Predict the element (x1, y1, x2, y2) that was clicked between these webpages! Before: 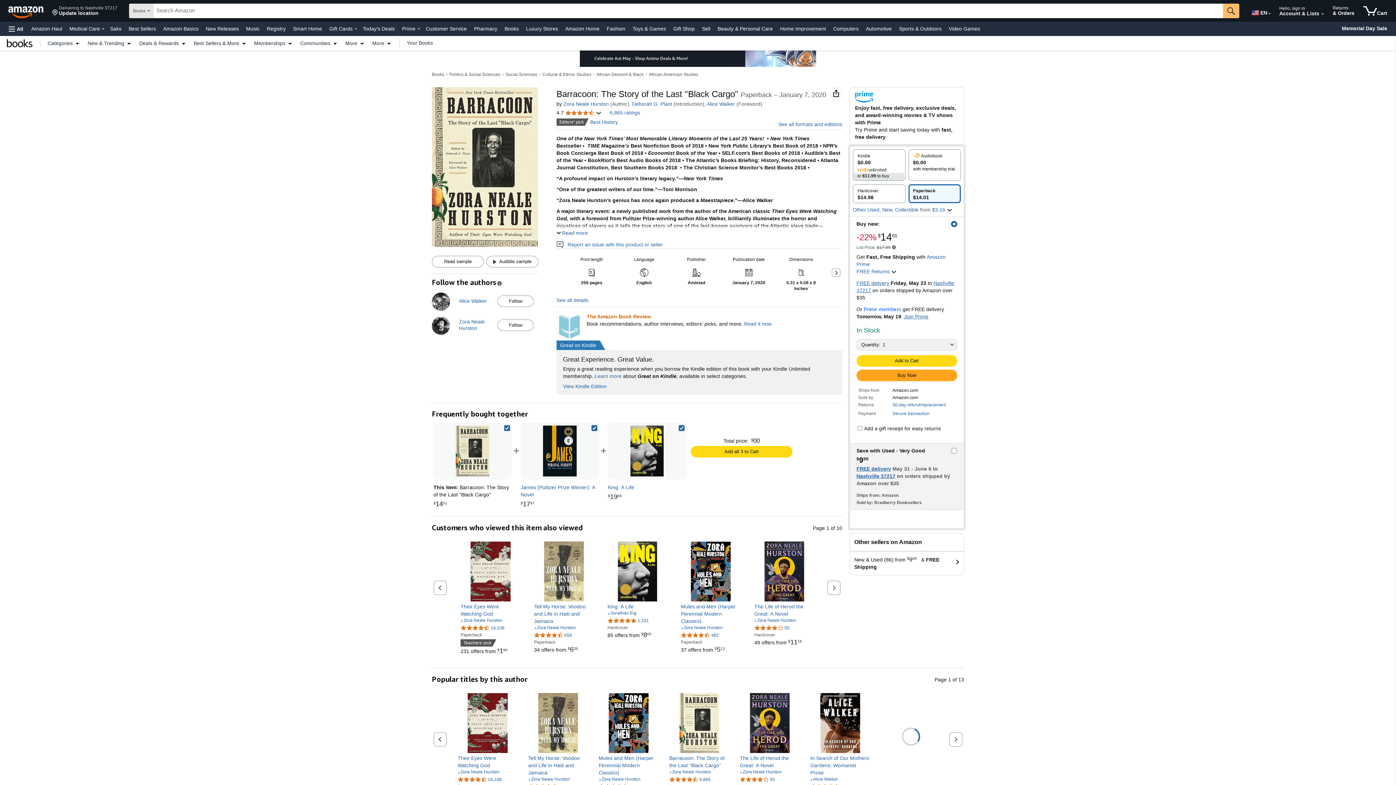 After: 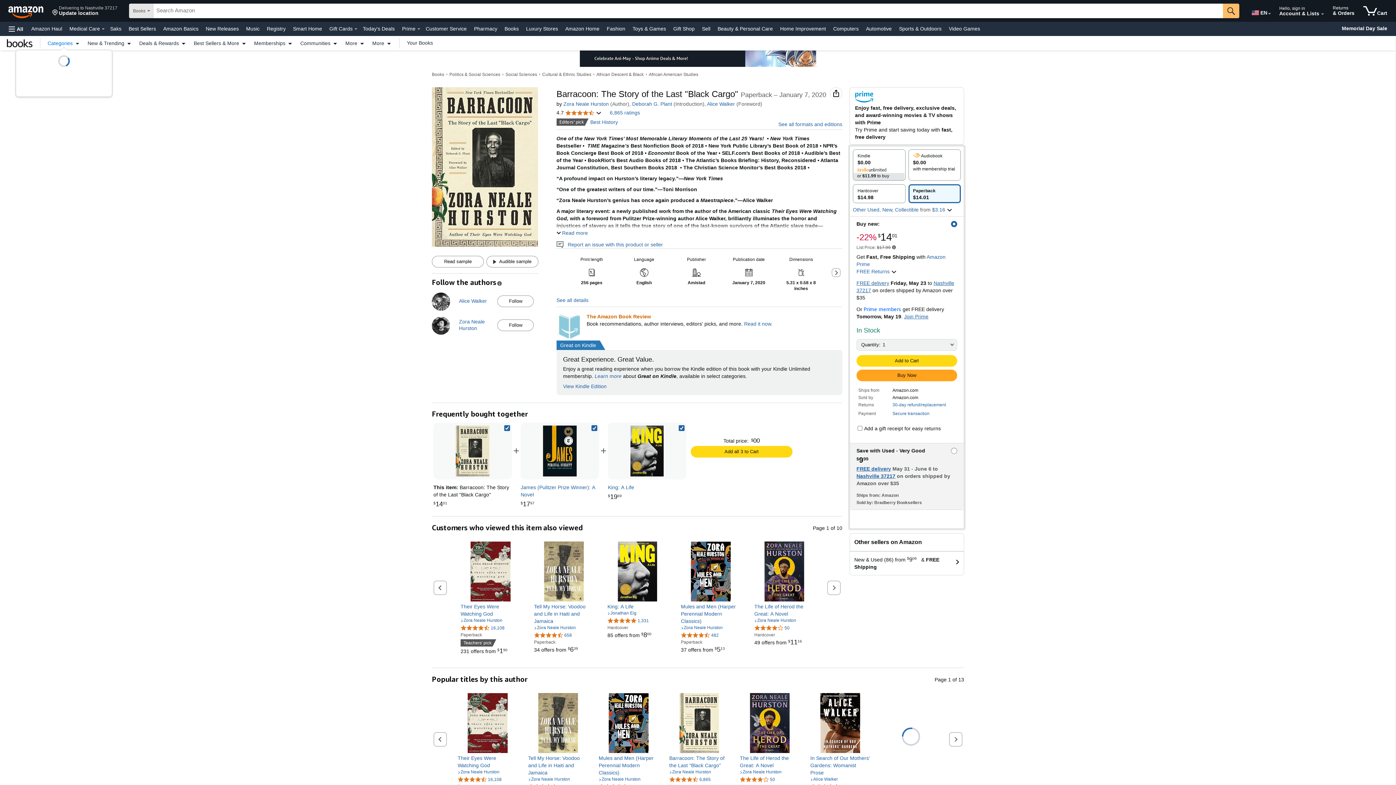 Action: bbox: (44, 40, 84, 45) label: Categories